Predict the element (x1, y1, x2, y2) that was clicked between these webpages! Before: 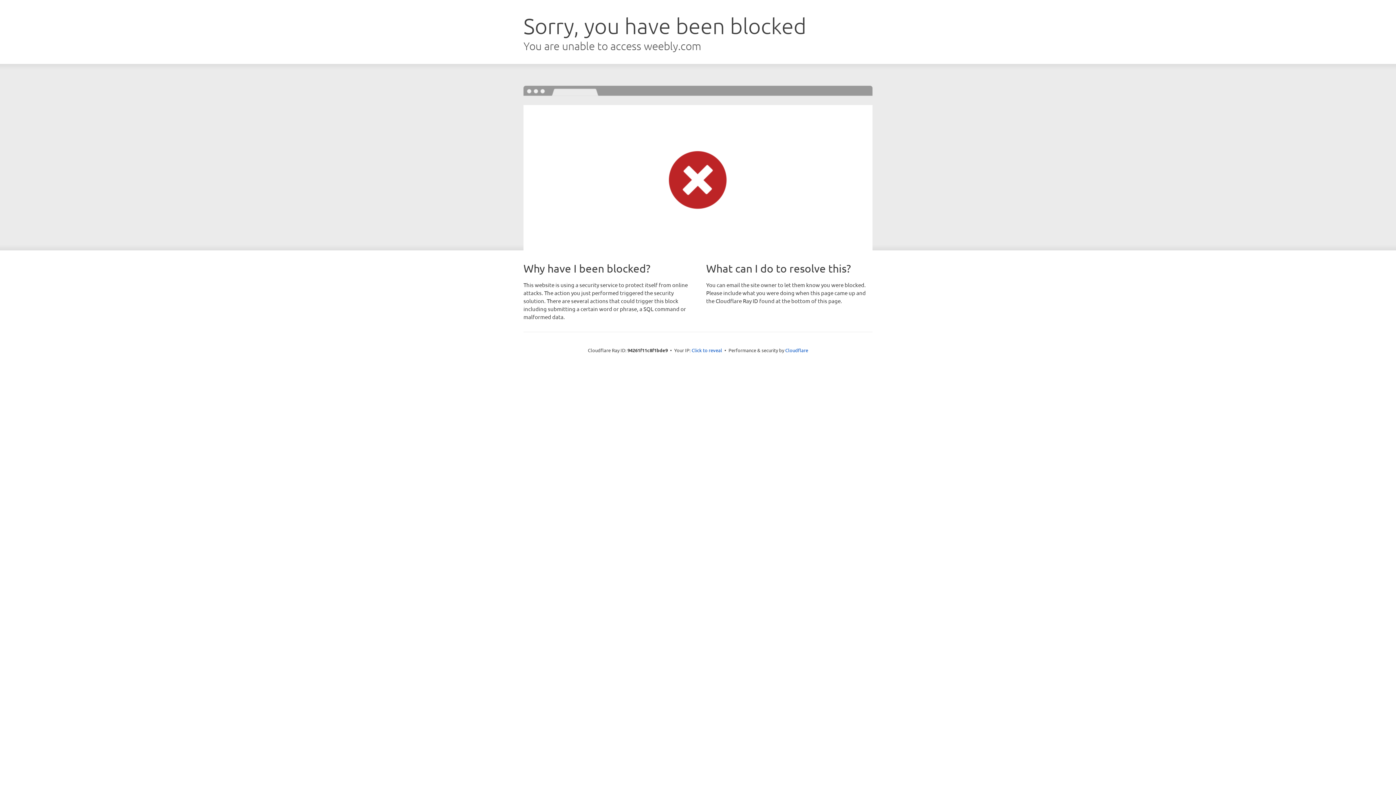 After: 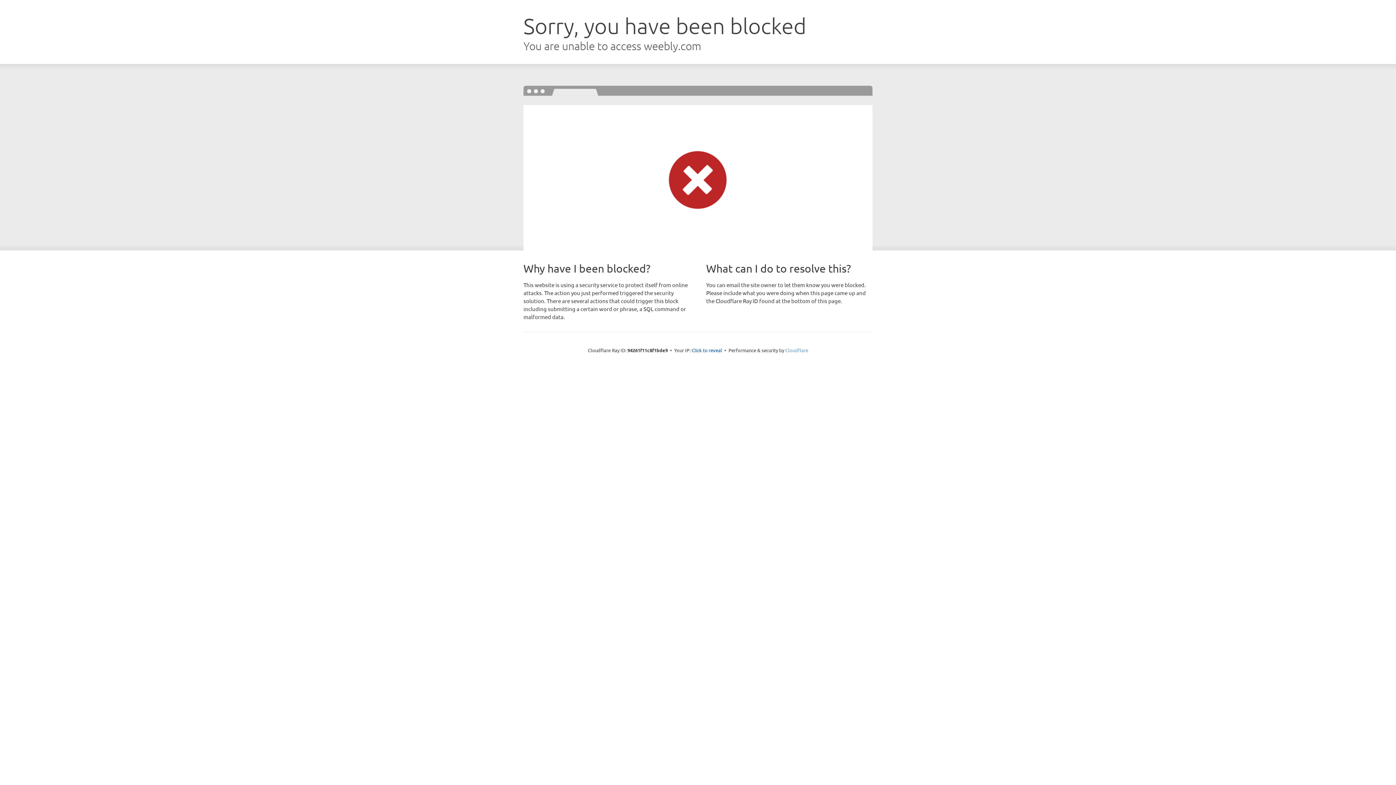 Action: label: Cloudflare bbox: (785, 347, 808, 353)